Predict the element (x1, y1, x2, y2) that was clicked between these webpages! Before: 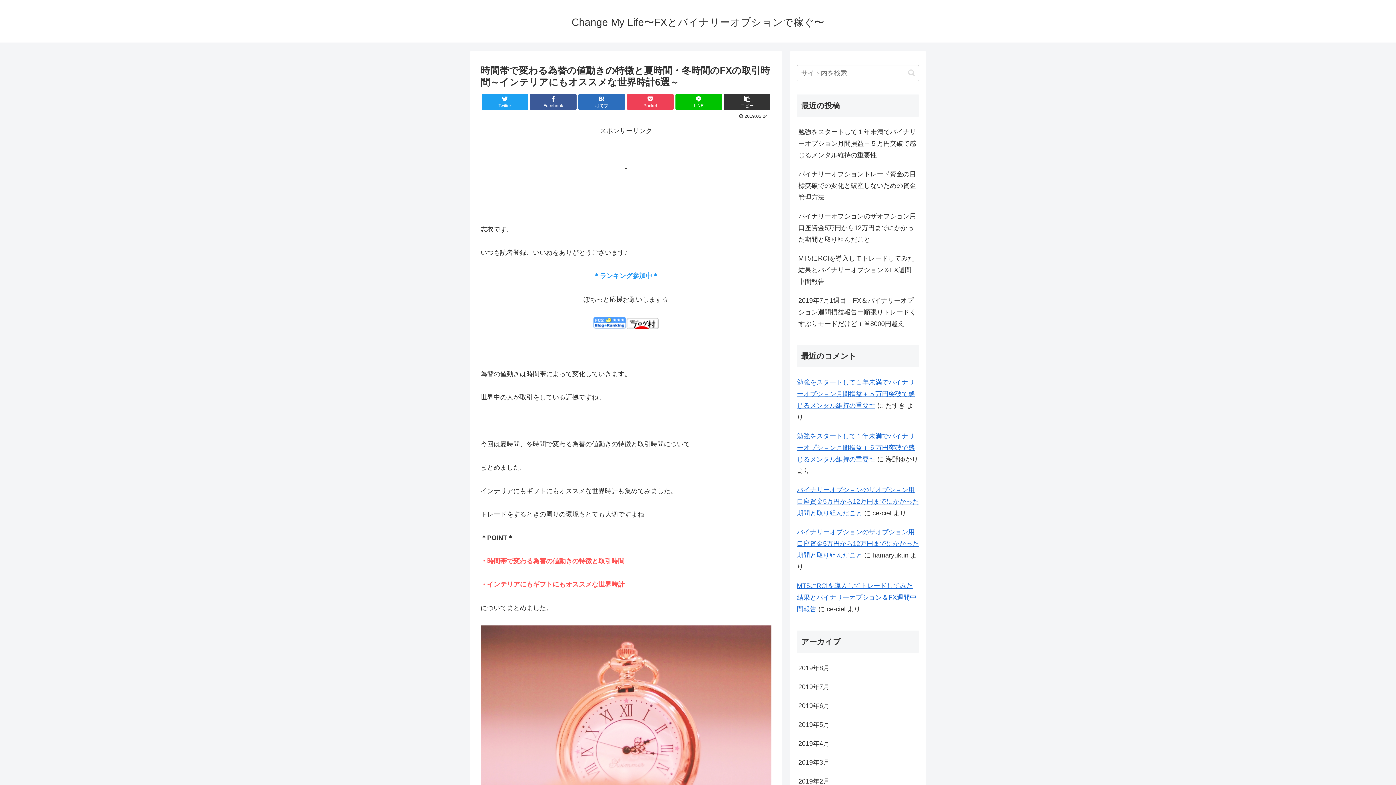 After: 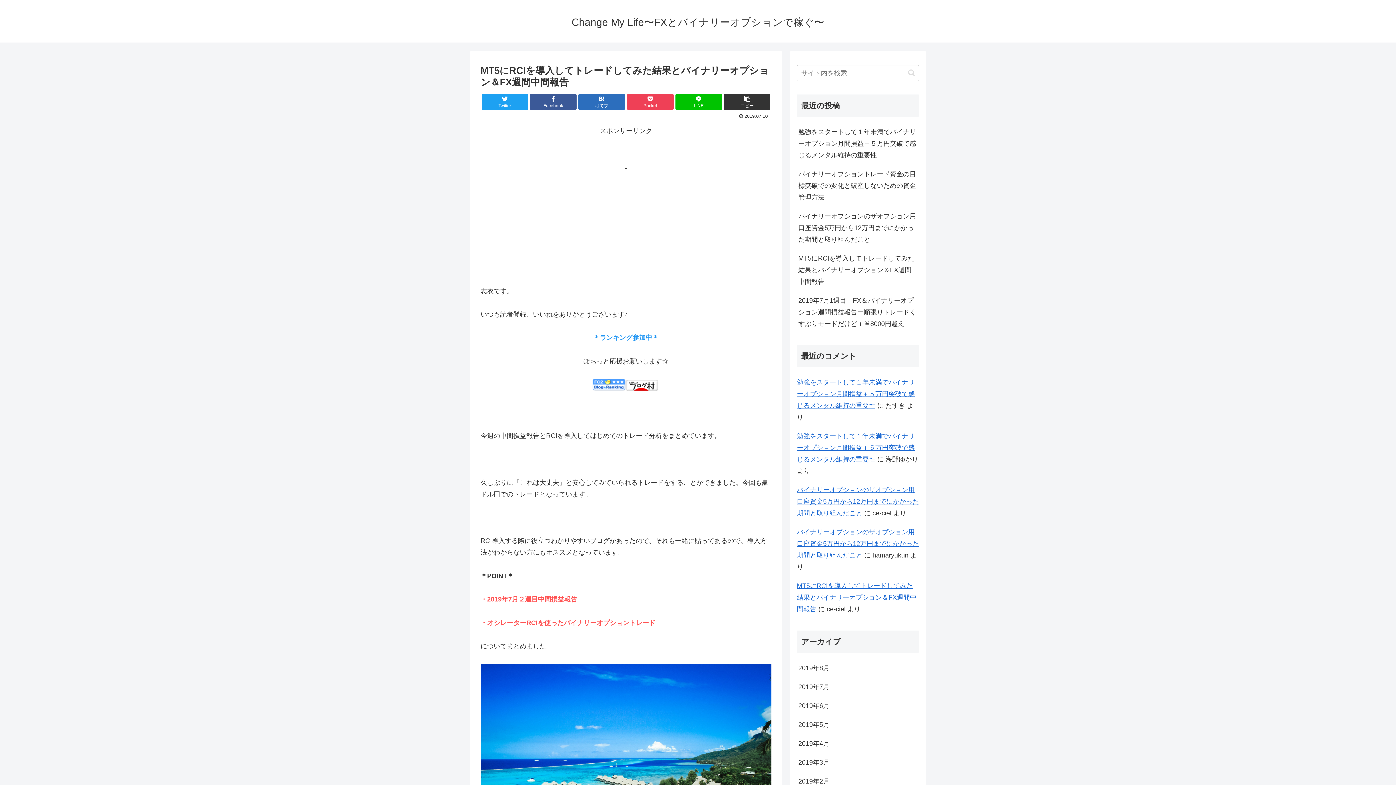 Action: label: MT5にRCIを導入してトレードしてみた結果とバイナリーオプション＆FX週間中間報告 bbox: (797, 249, 919, 291)